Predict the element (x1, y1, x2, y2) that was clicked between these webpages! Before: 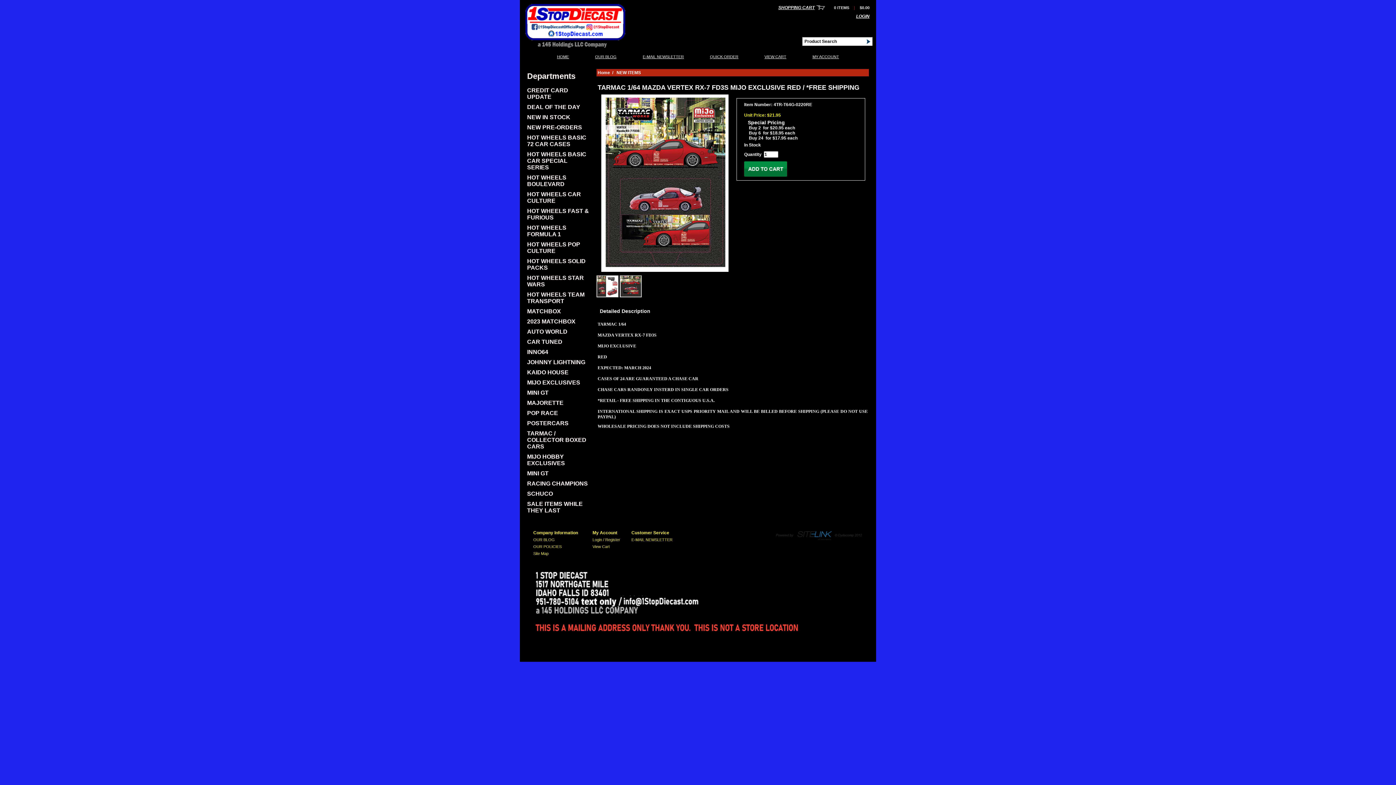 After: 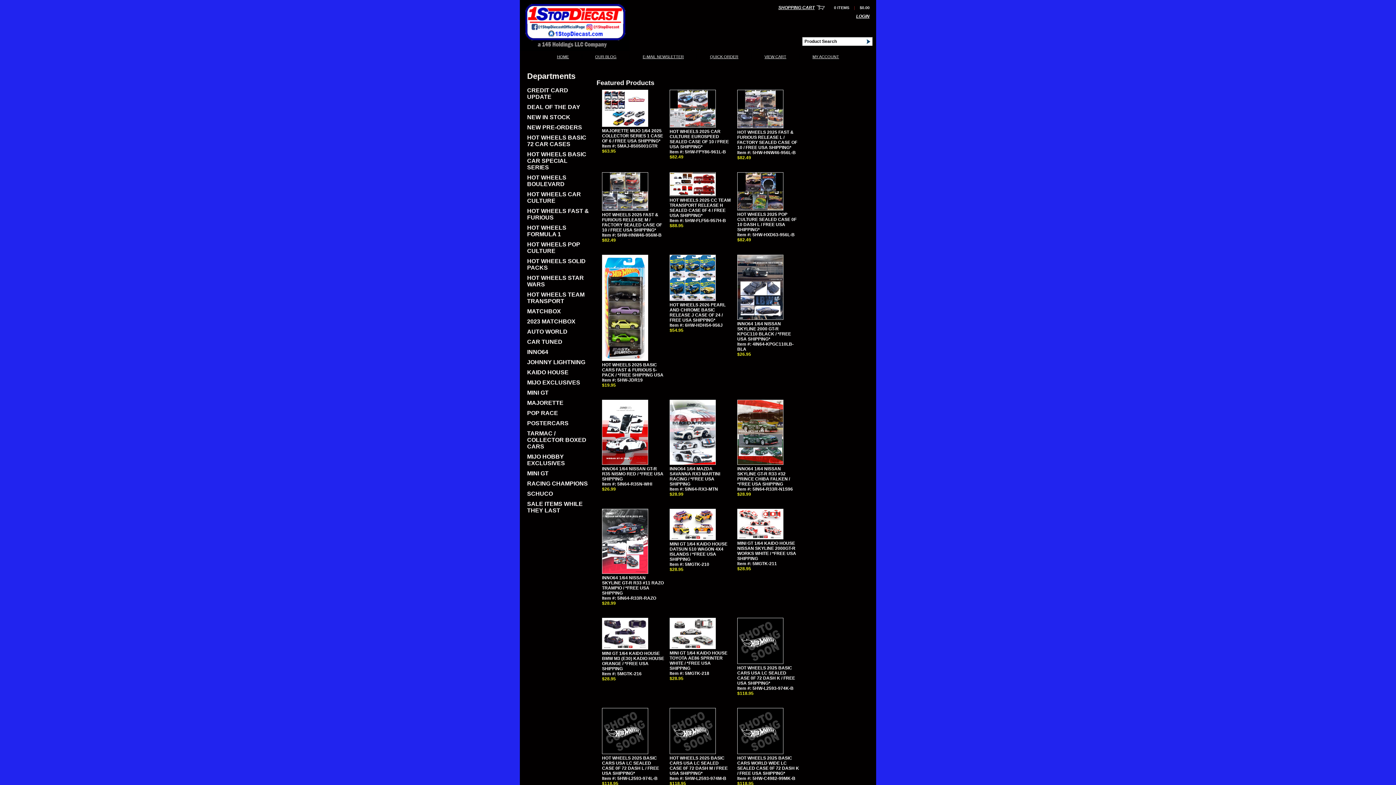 Action: bbox: (520, 46, 629, 52)